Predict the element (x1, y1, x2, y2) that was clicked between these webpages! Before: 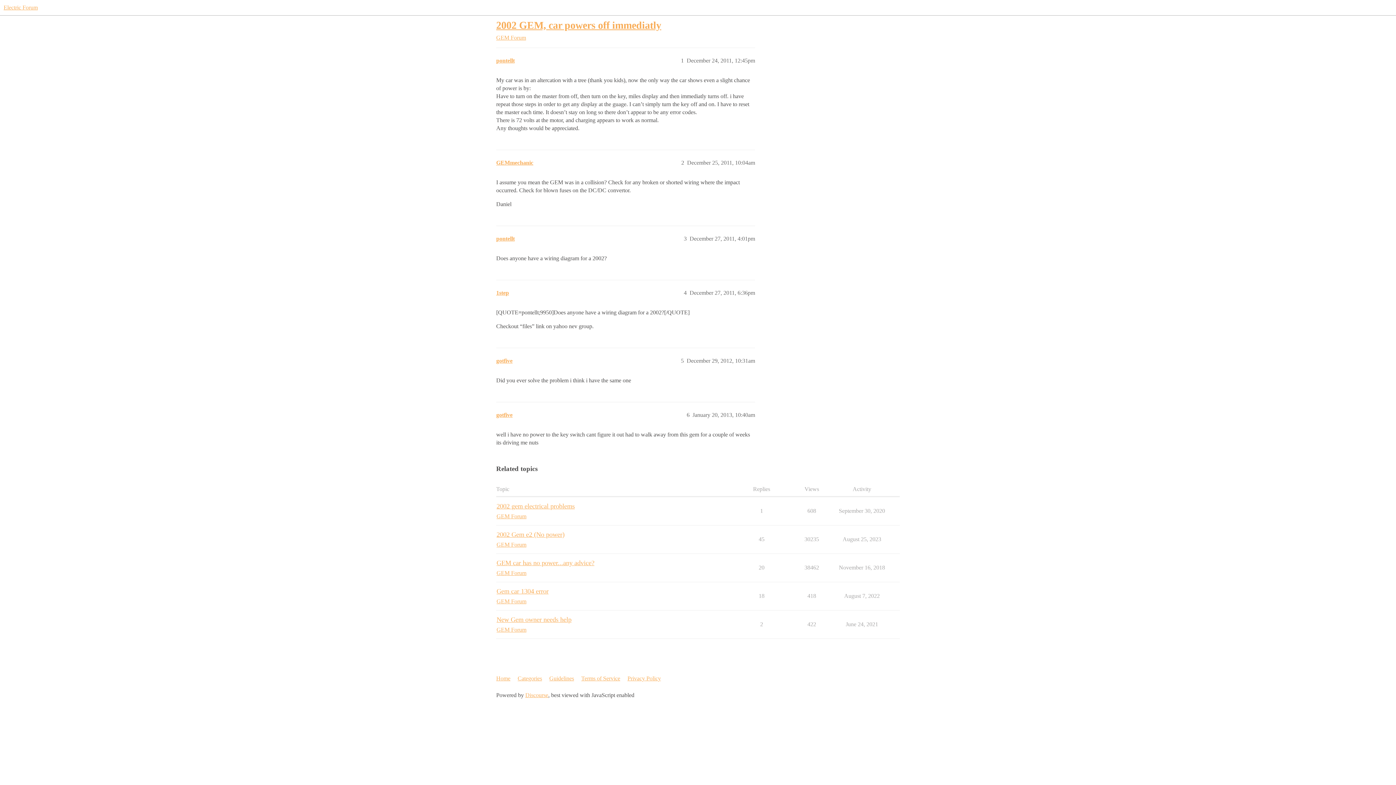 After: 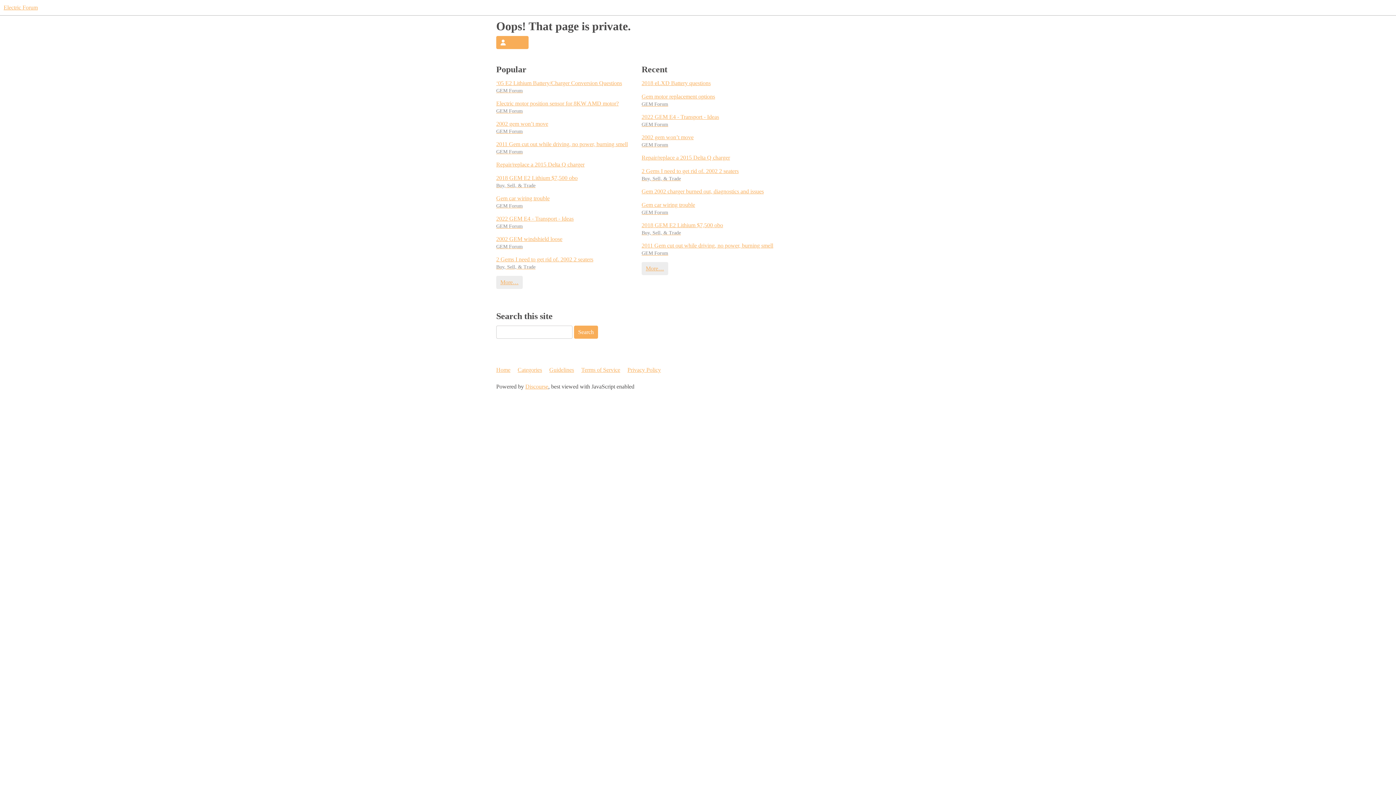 Action: bbox: (496, 57, 514, 63) label: pontellt